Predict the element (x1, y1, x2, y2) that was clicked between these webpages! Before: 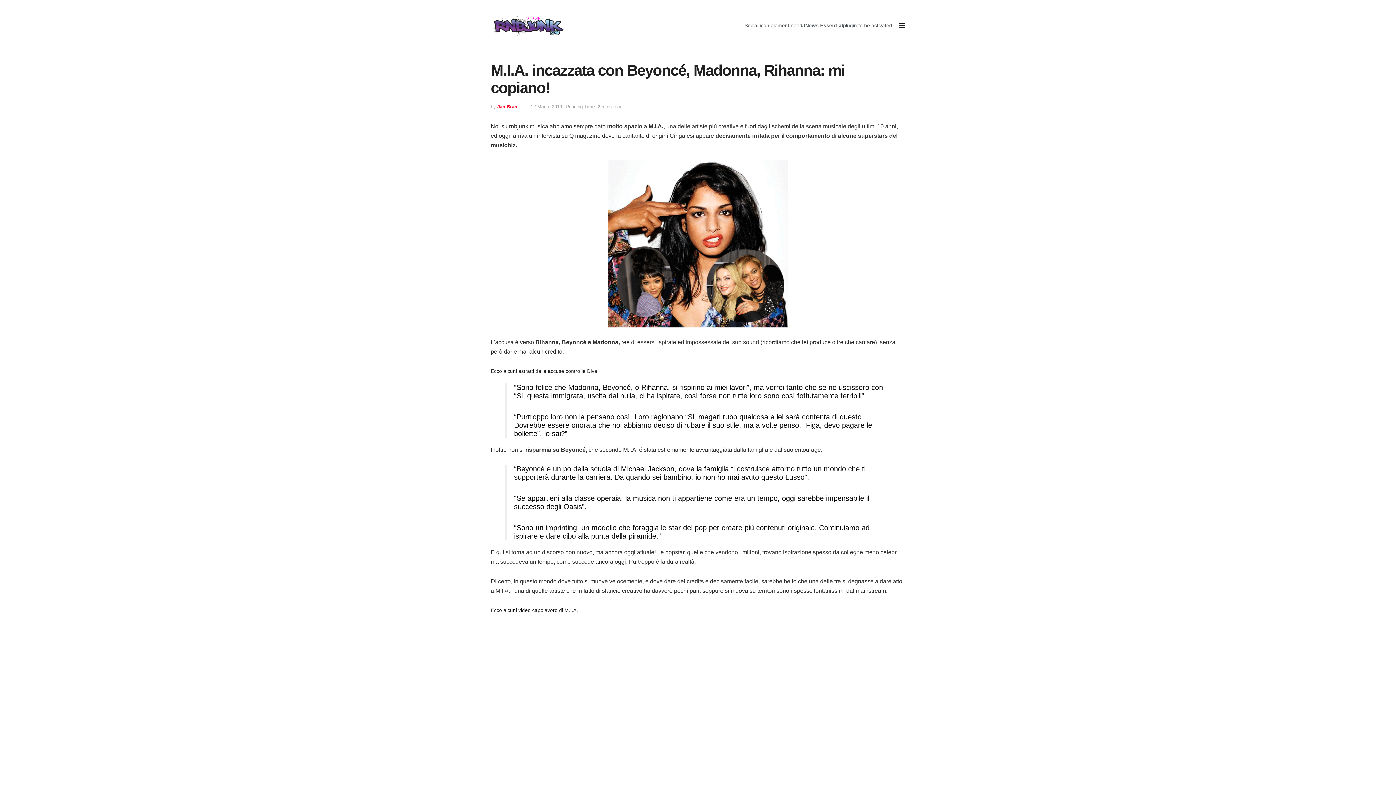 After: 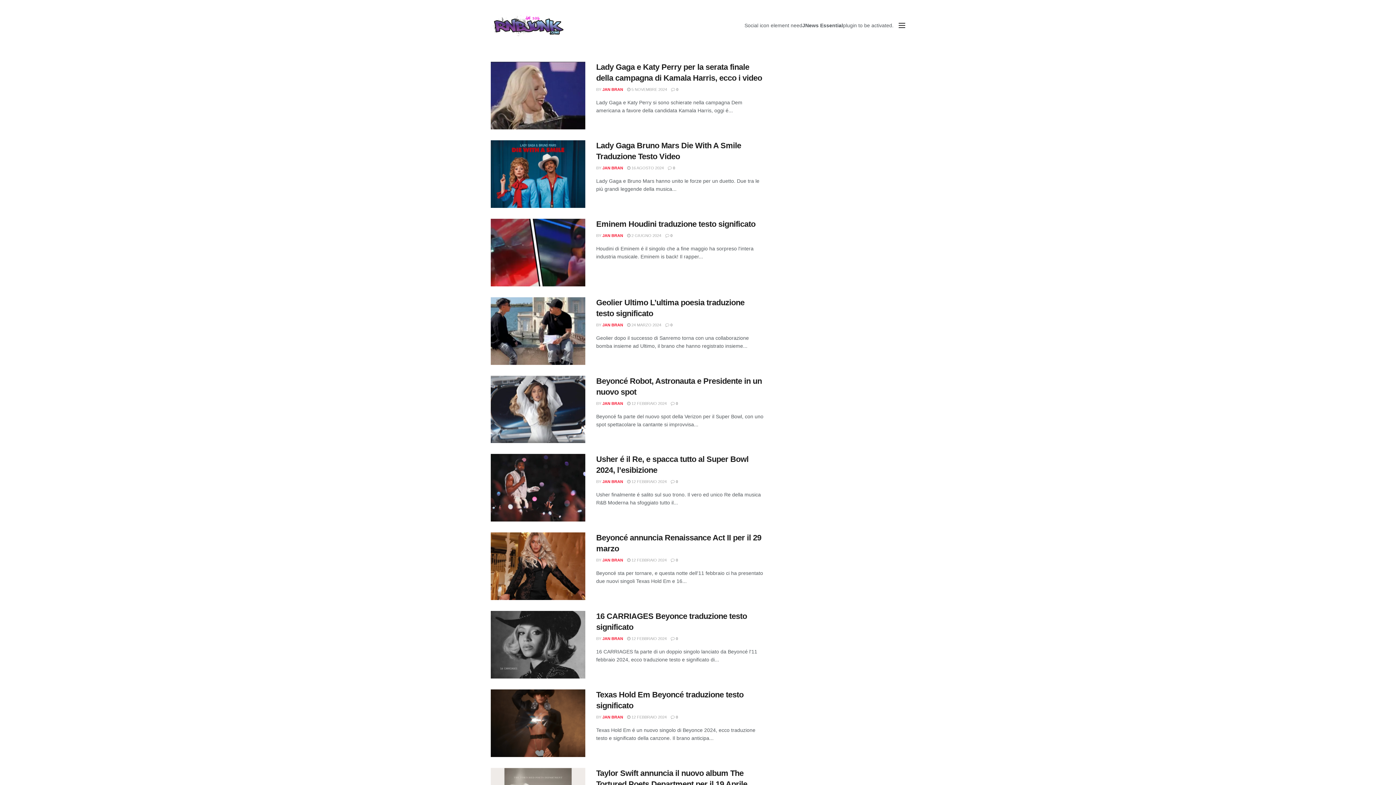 Action: bbox: (497, 103, 517, 109) label: Jan Bran